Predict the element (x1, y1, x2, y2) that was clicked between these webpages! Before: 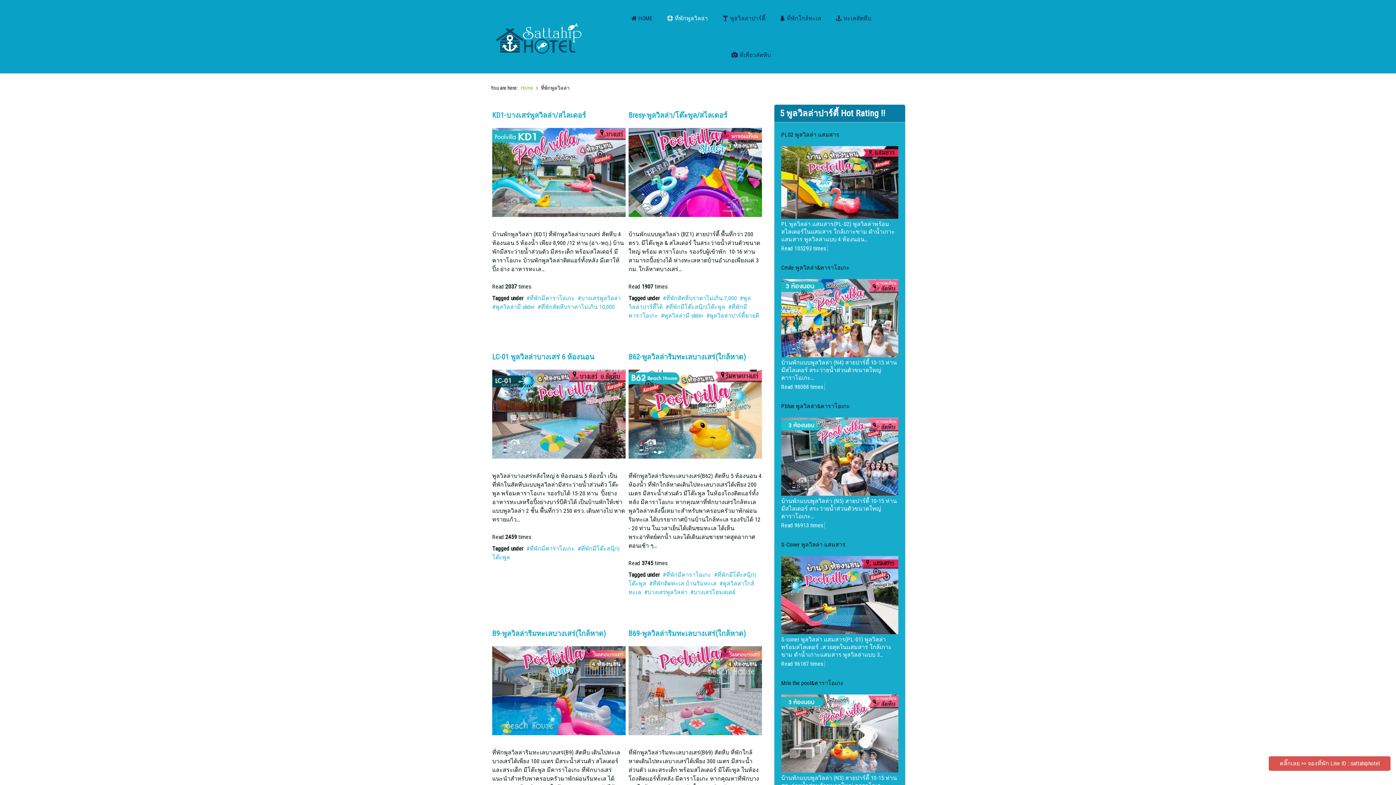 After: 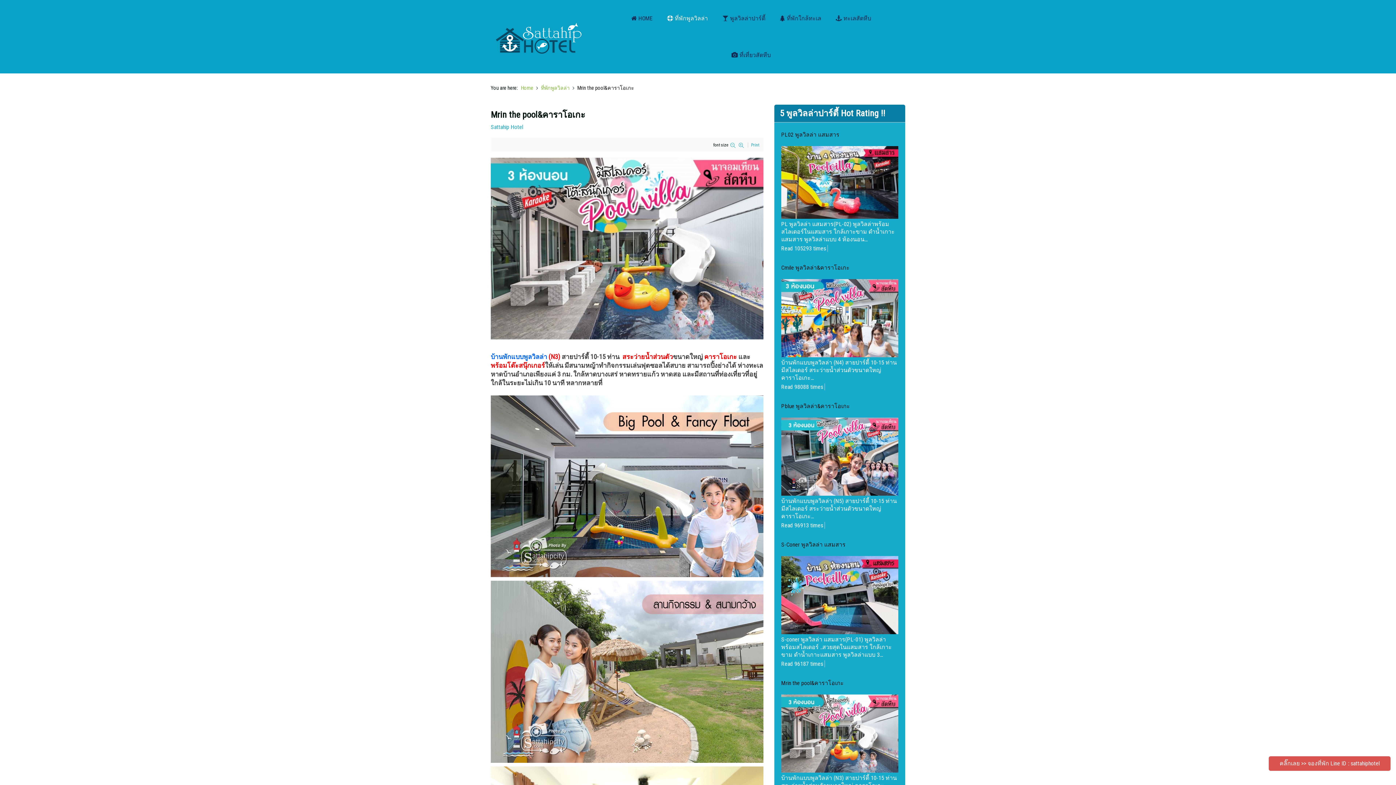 Action: label: Mrin the pool&คาราโอเกะ bbox: (781, 676, 898, 689)